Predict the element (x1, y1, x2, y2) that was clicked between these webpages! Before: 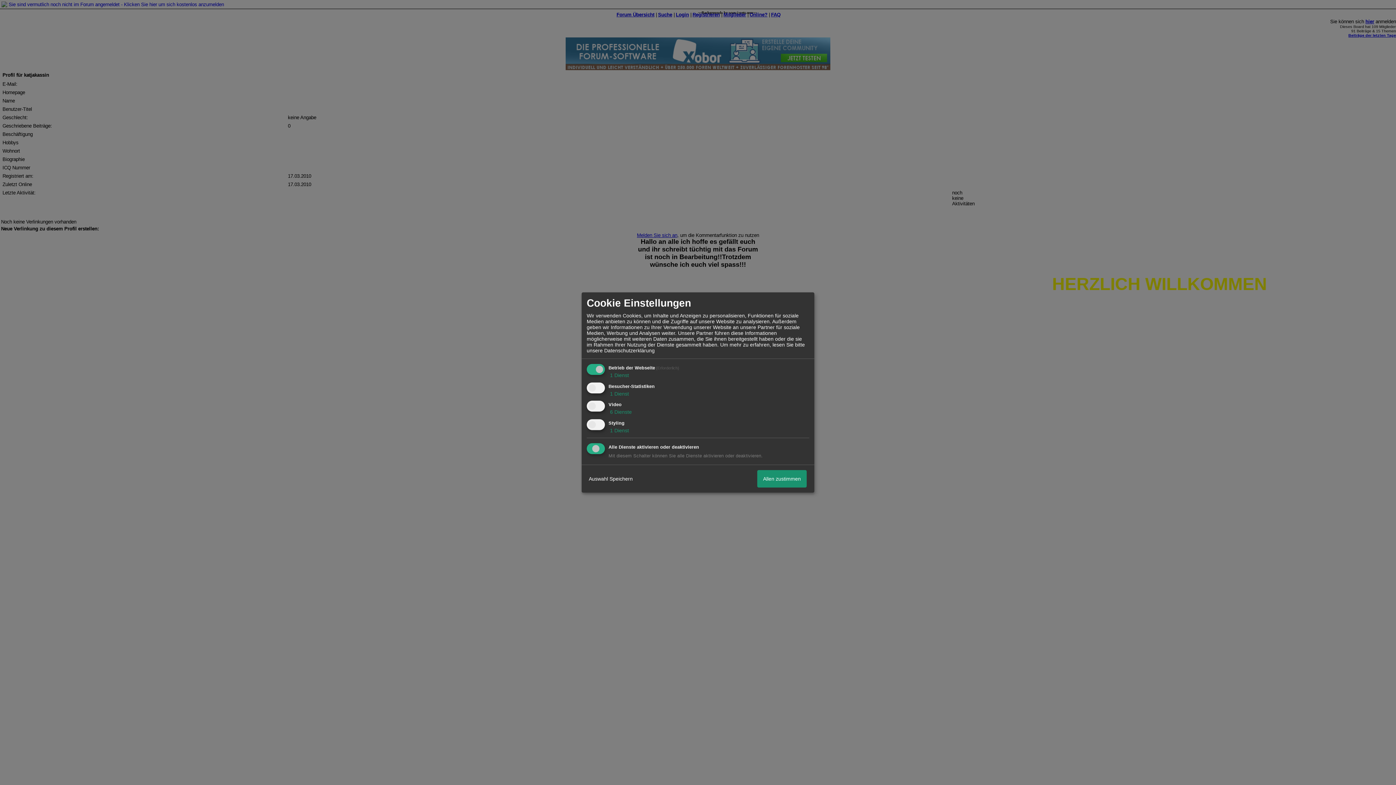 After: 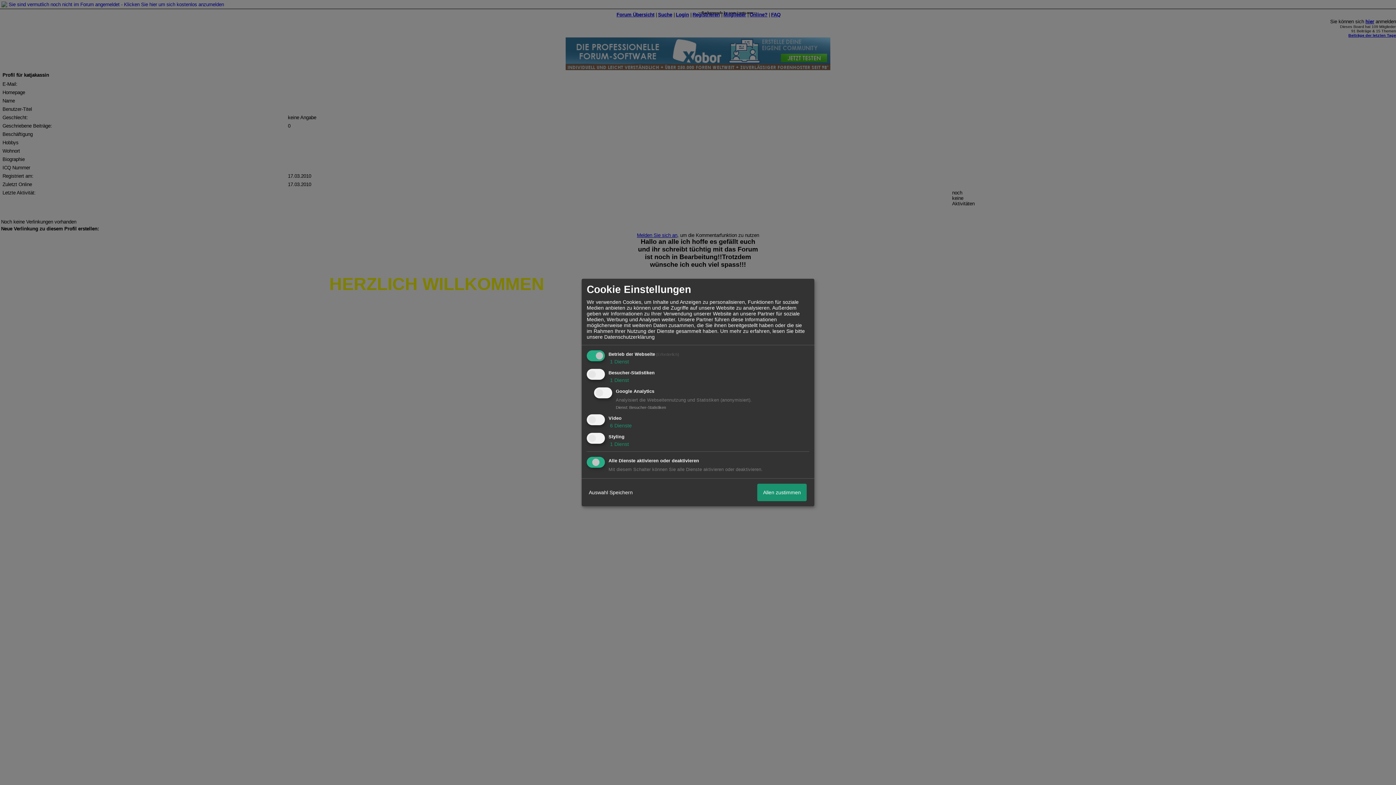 Action: bbox: (608, 390, 629, 396) label:  1 Dienst